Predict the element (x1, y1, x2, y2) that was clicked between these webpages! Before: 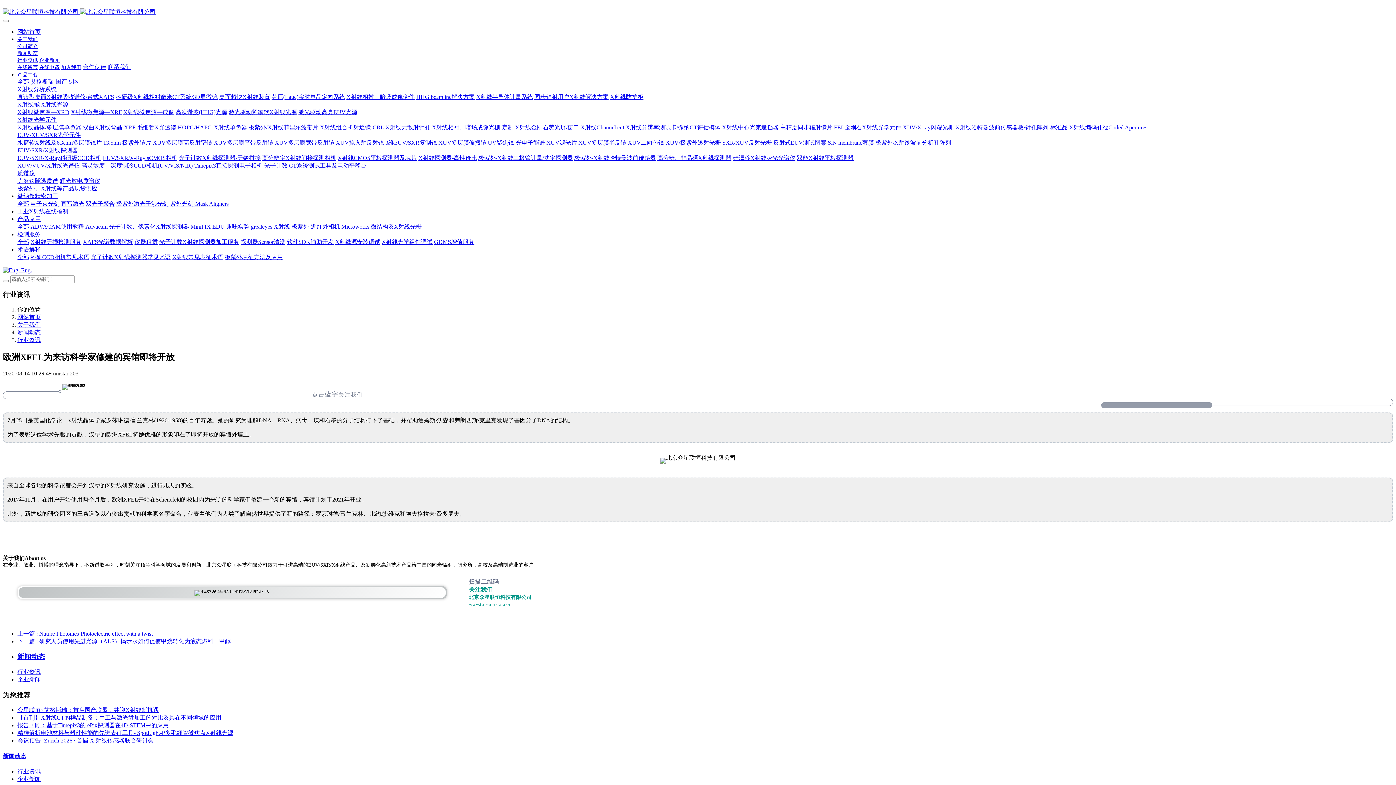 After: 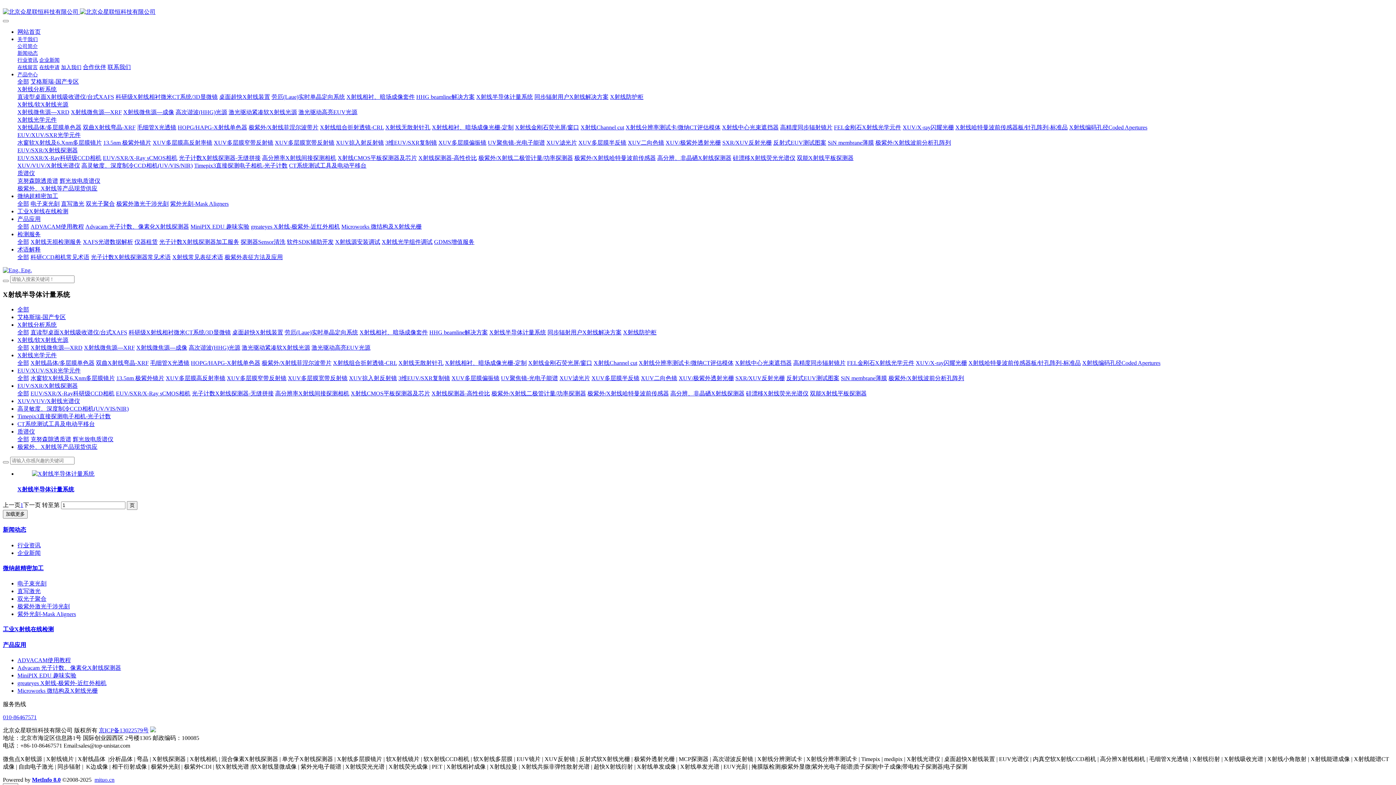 Action: label: X射线半导体计量系统 bbox: (476, 93, 533, 100)